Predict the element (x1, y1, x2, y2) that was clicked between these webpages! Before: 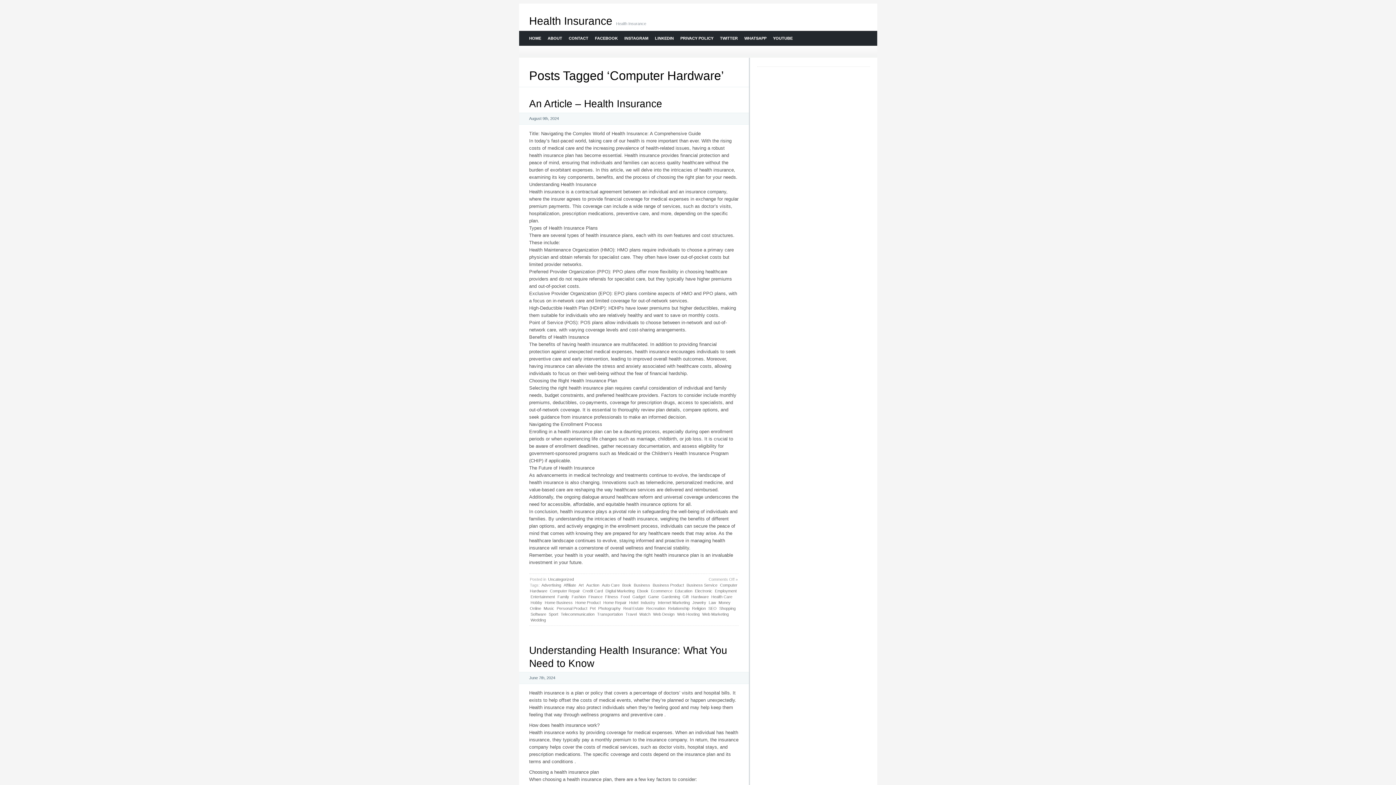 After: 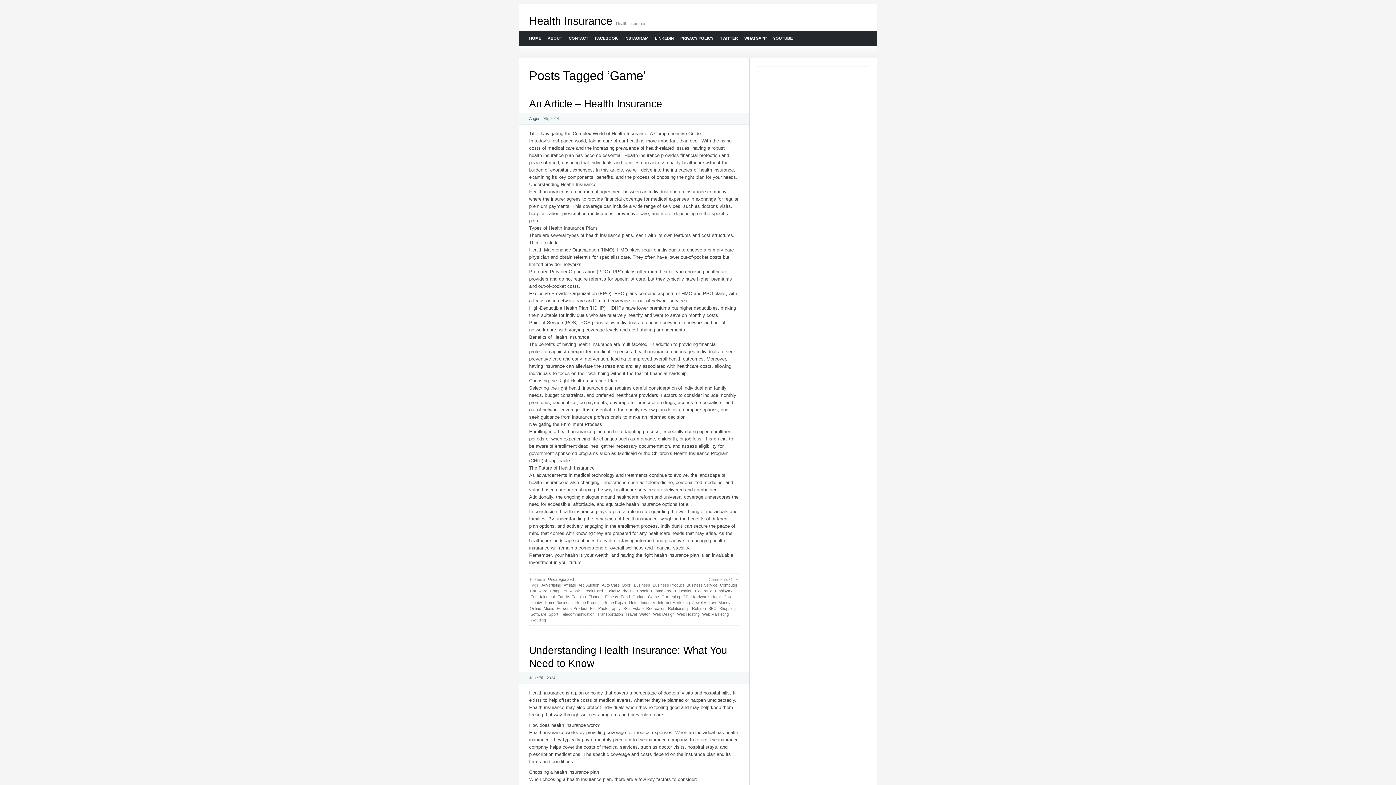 Action: label: Game bbox: (647, 594, 659, 599)